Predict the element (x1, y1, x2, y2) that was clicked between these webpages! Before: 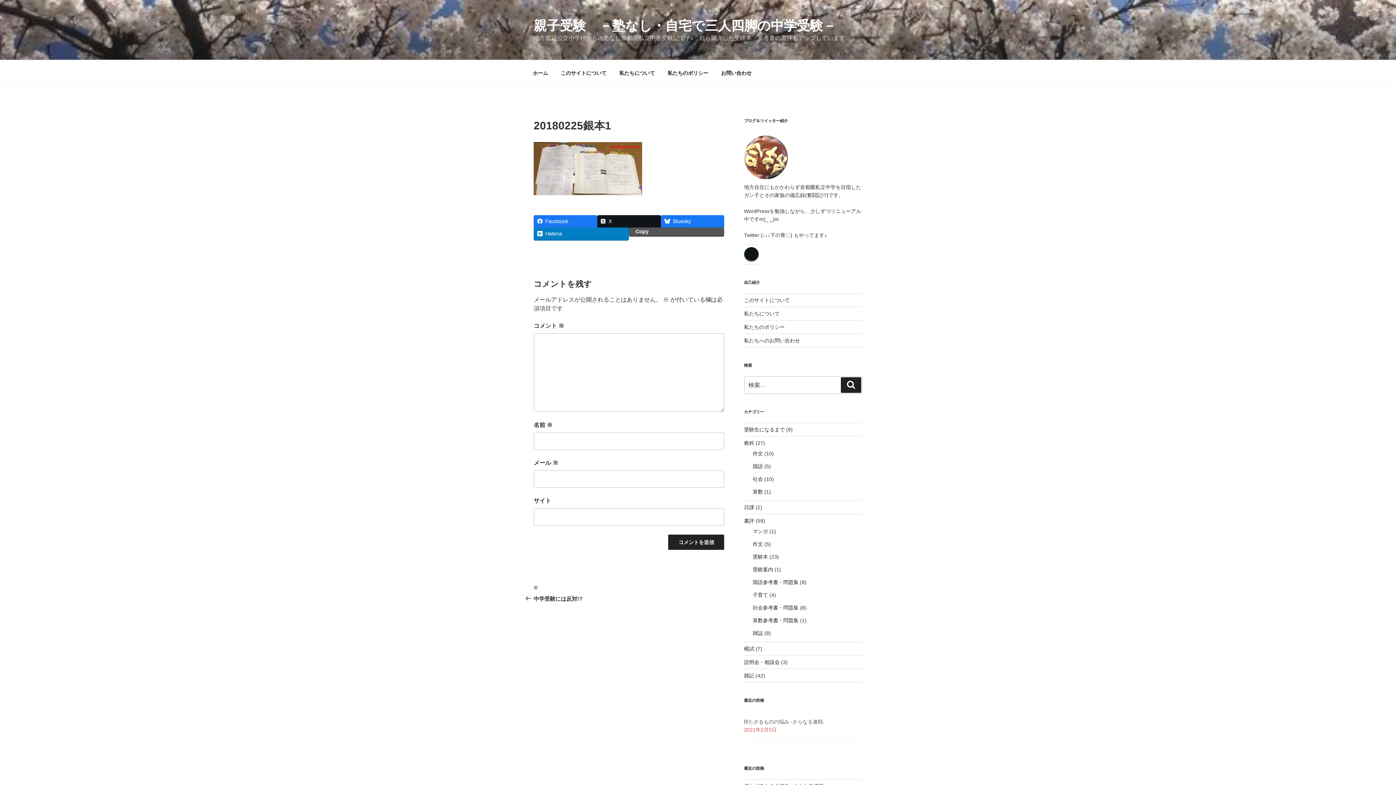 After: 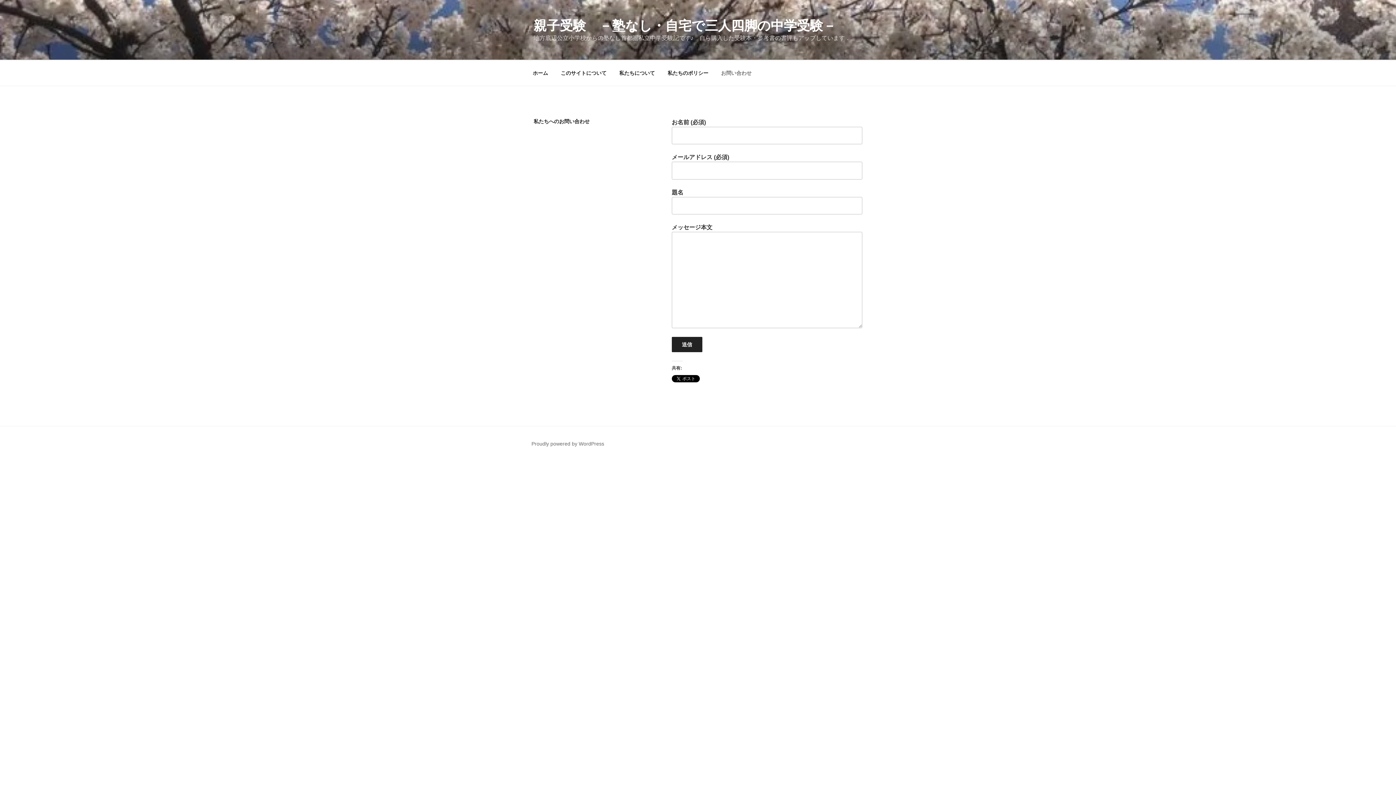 Action: label: お問い合わせ bbox: (714, 64, 758, 82)